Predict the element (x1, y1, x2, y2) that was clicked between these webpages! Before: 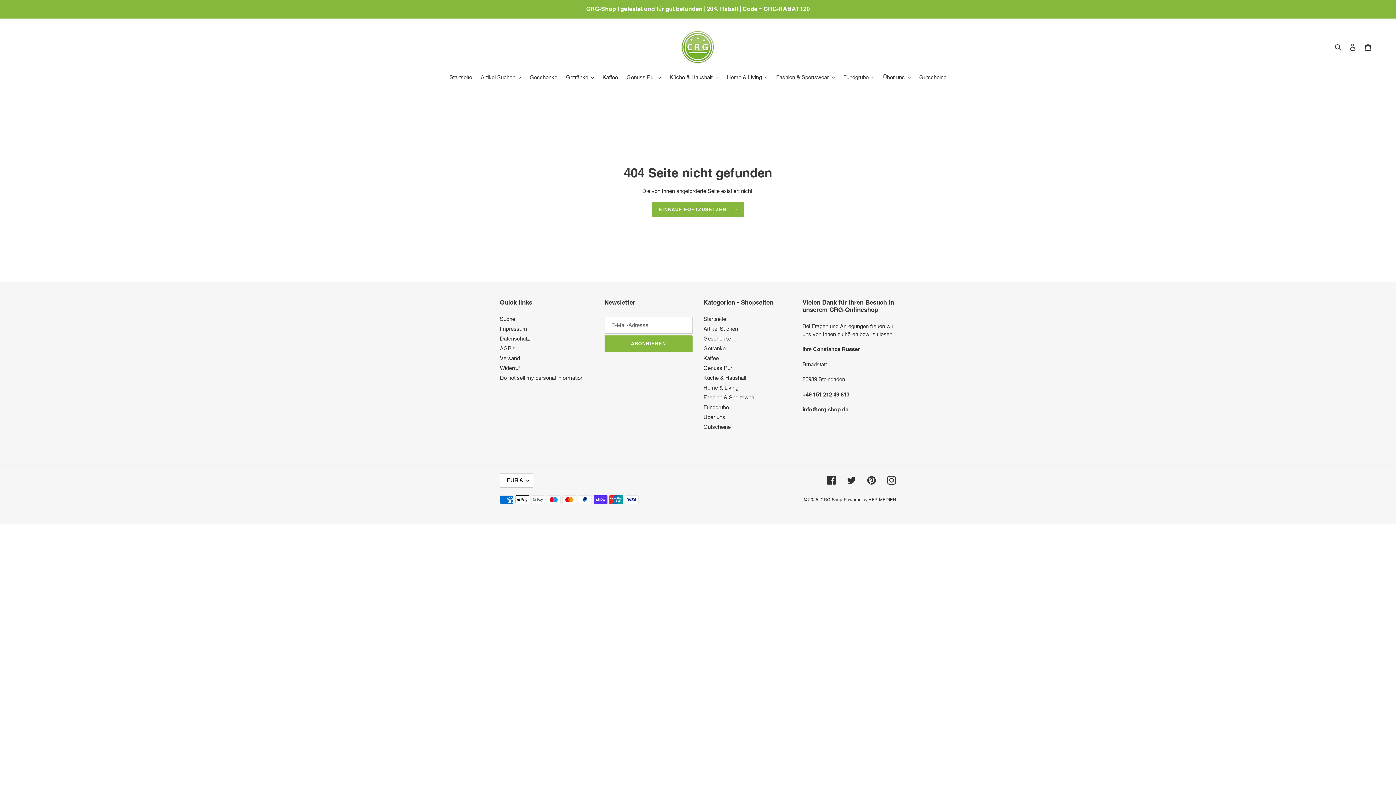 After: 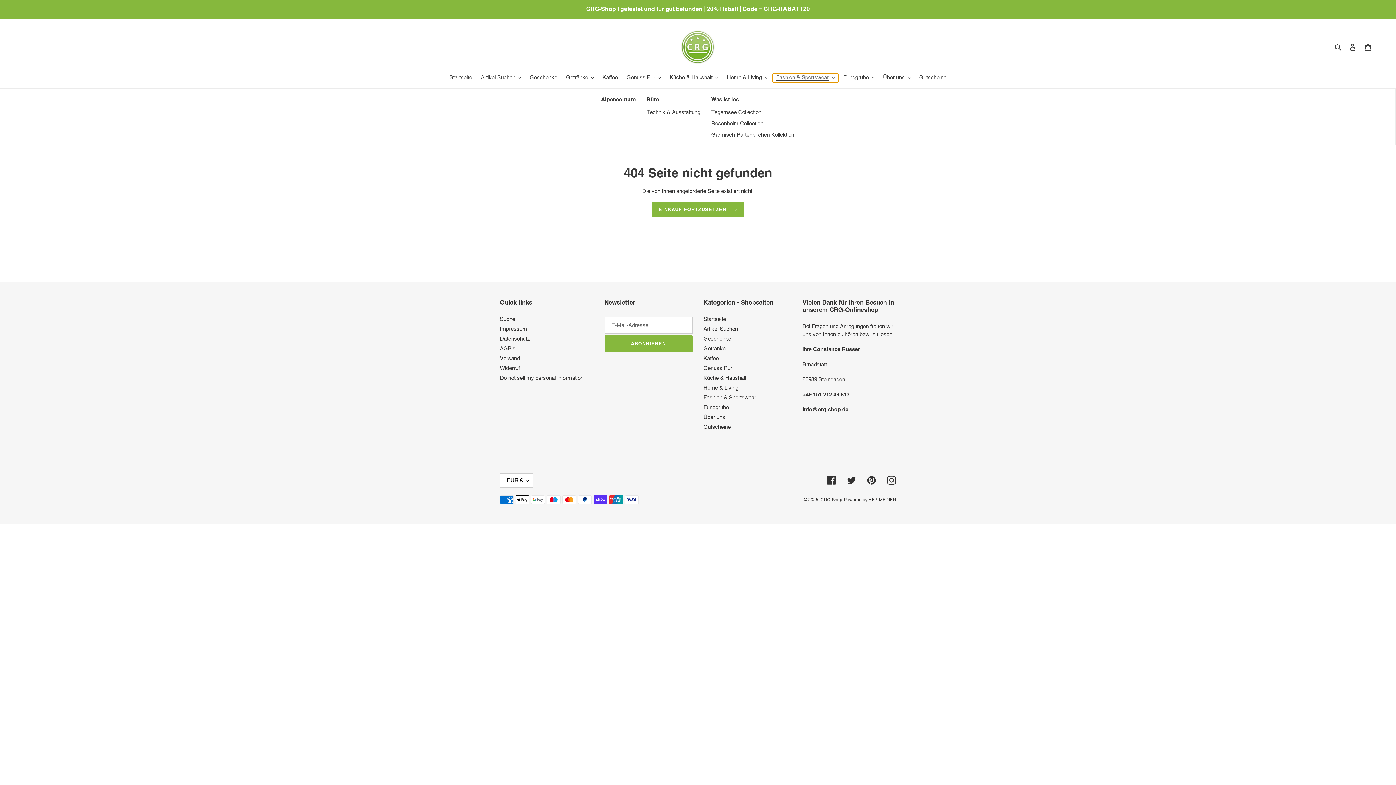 Action: label: Fashion & Sportswear bbox: (772, 73, 838, 82)